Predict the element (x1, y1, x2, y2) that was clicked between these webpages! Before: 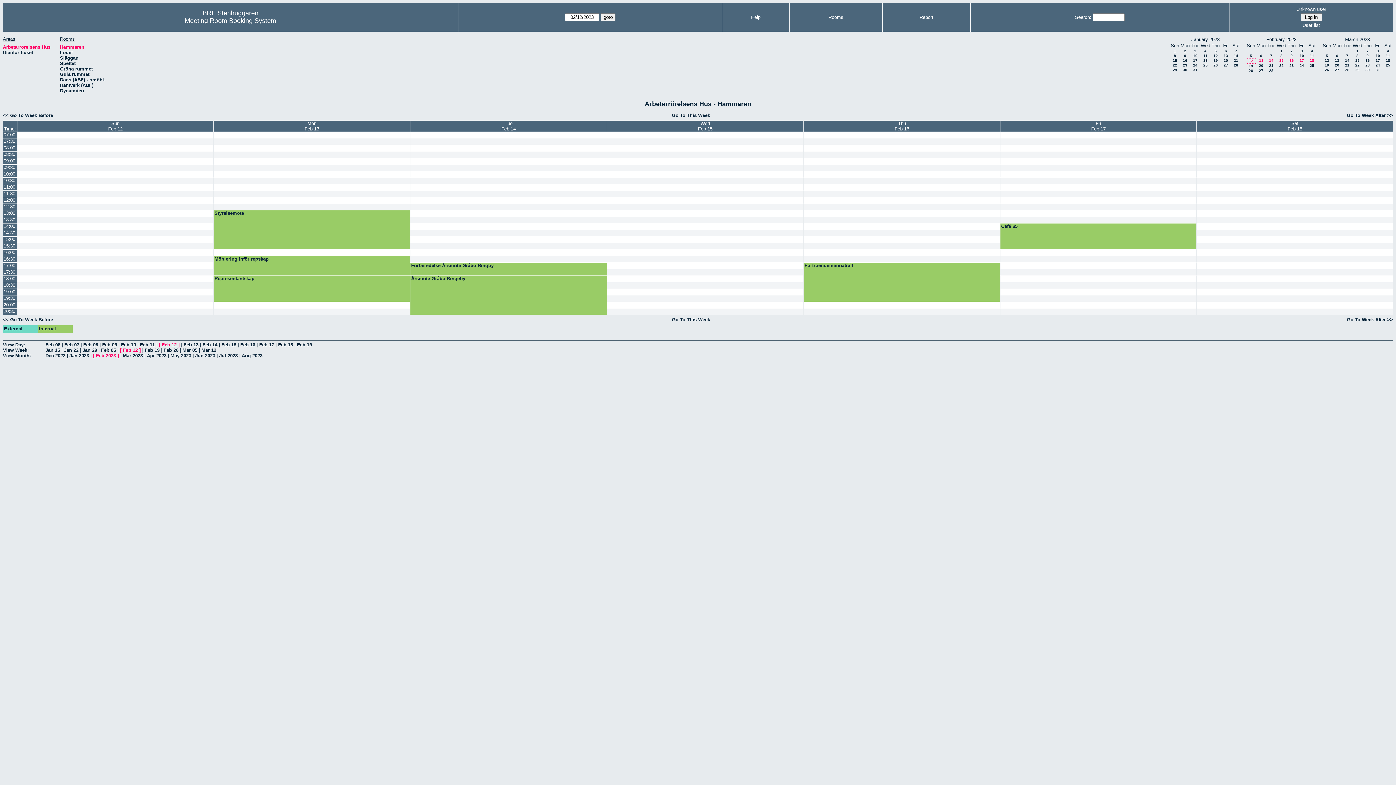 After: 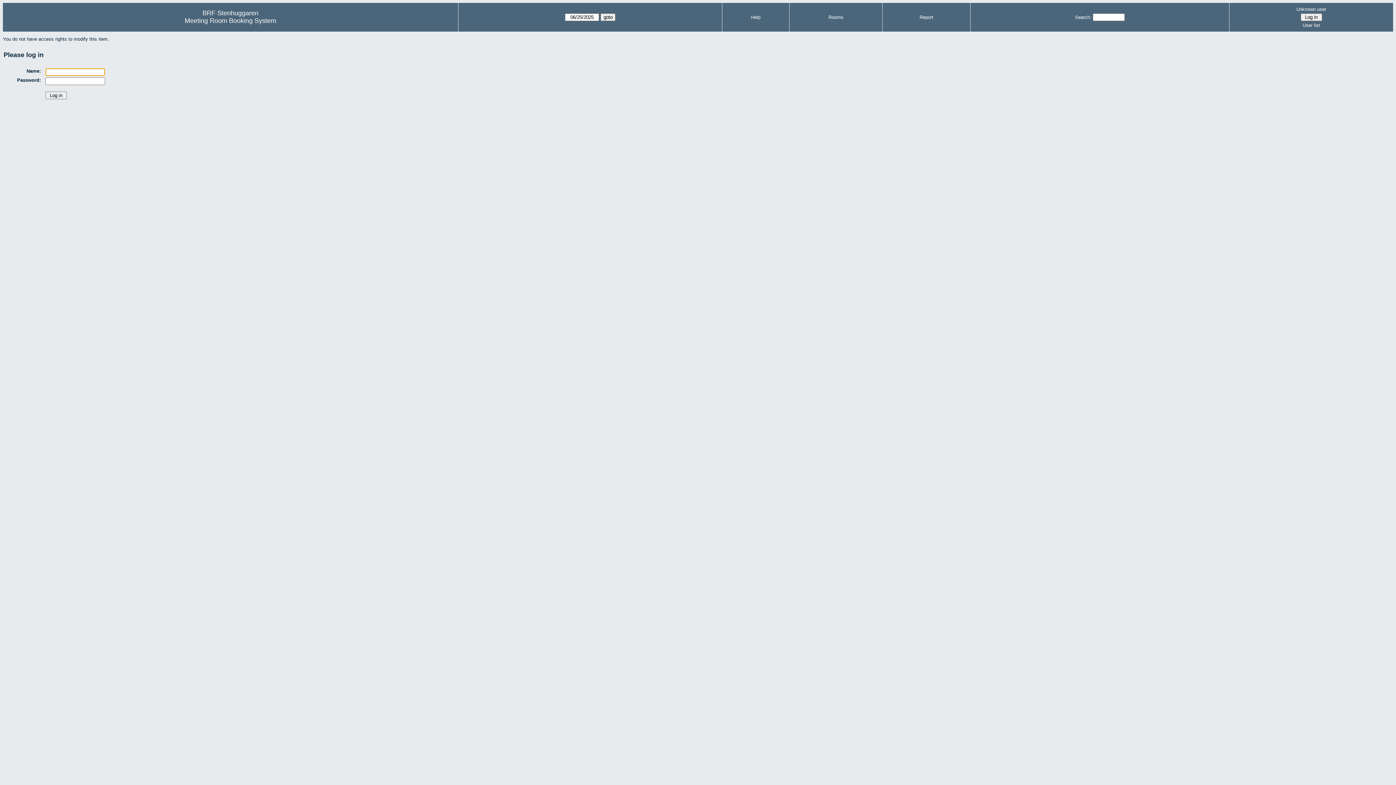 Action: bbox: (1197, 230, 1393, 236)